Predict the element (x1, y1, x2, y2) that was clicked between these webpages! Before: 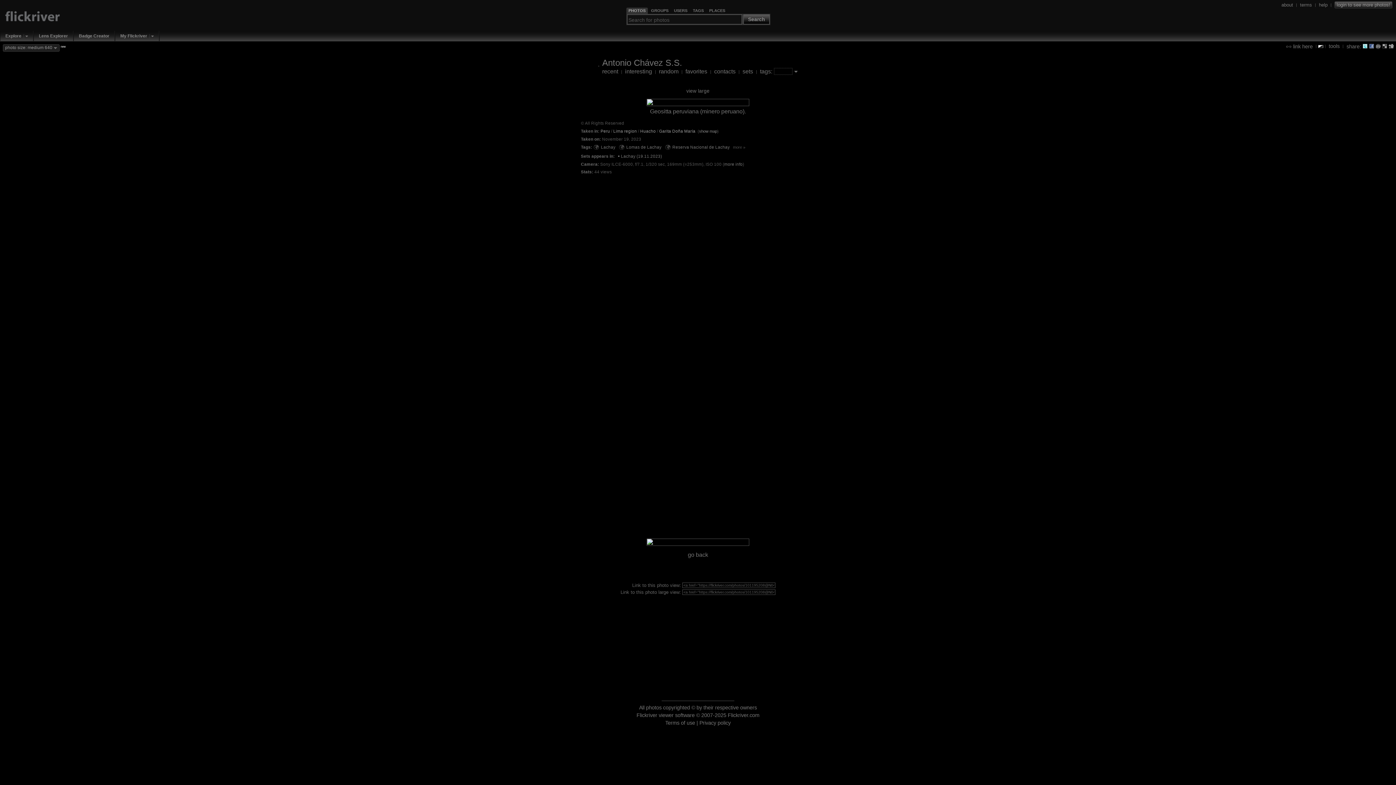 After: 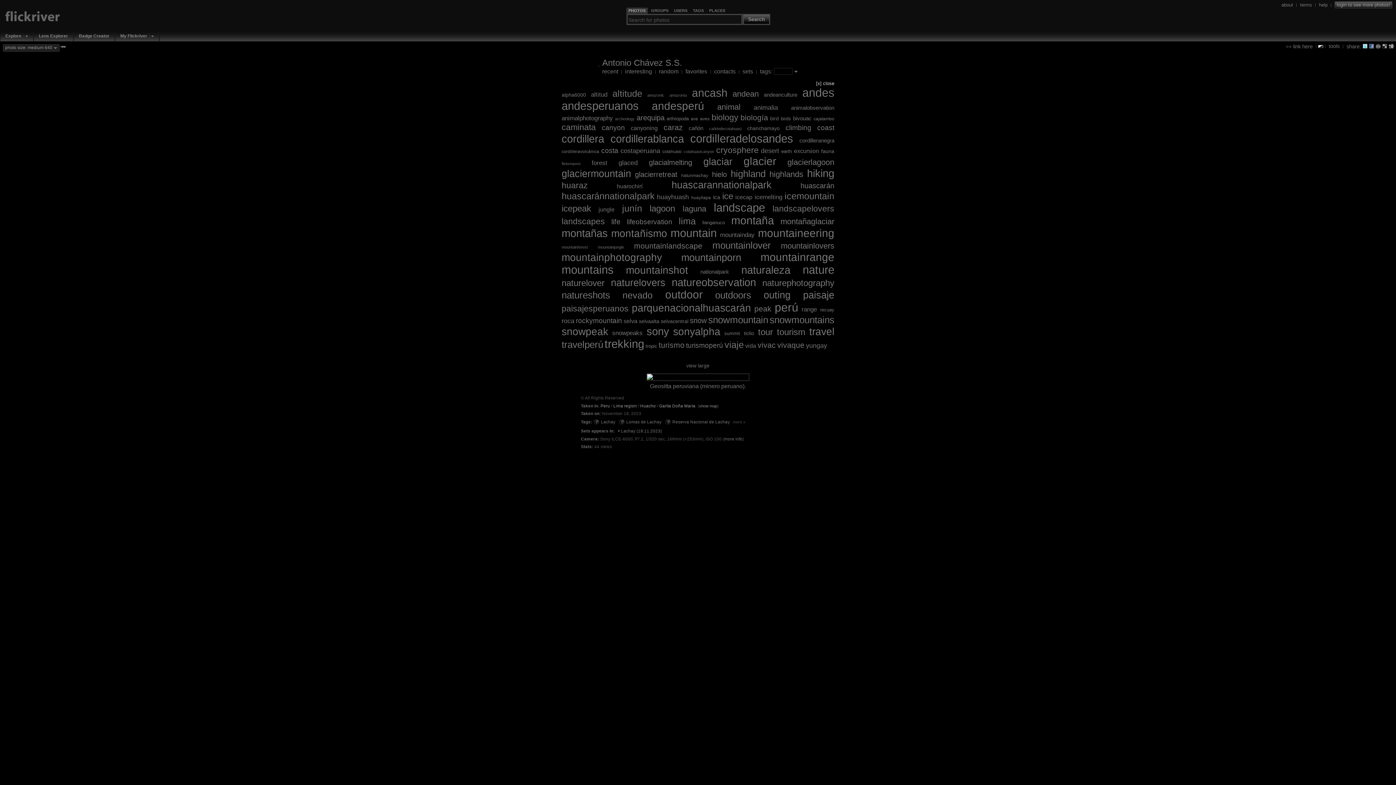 Action: bbox: (794, 68, 798, 74)